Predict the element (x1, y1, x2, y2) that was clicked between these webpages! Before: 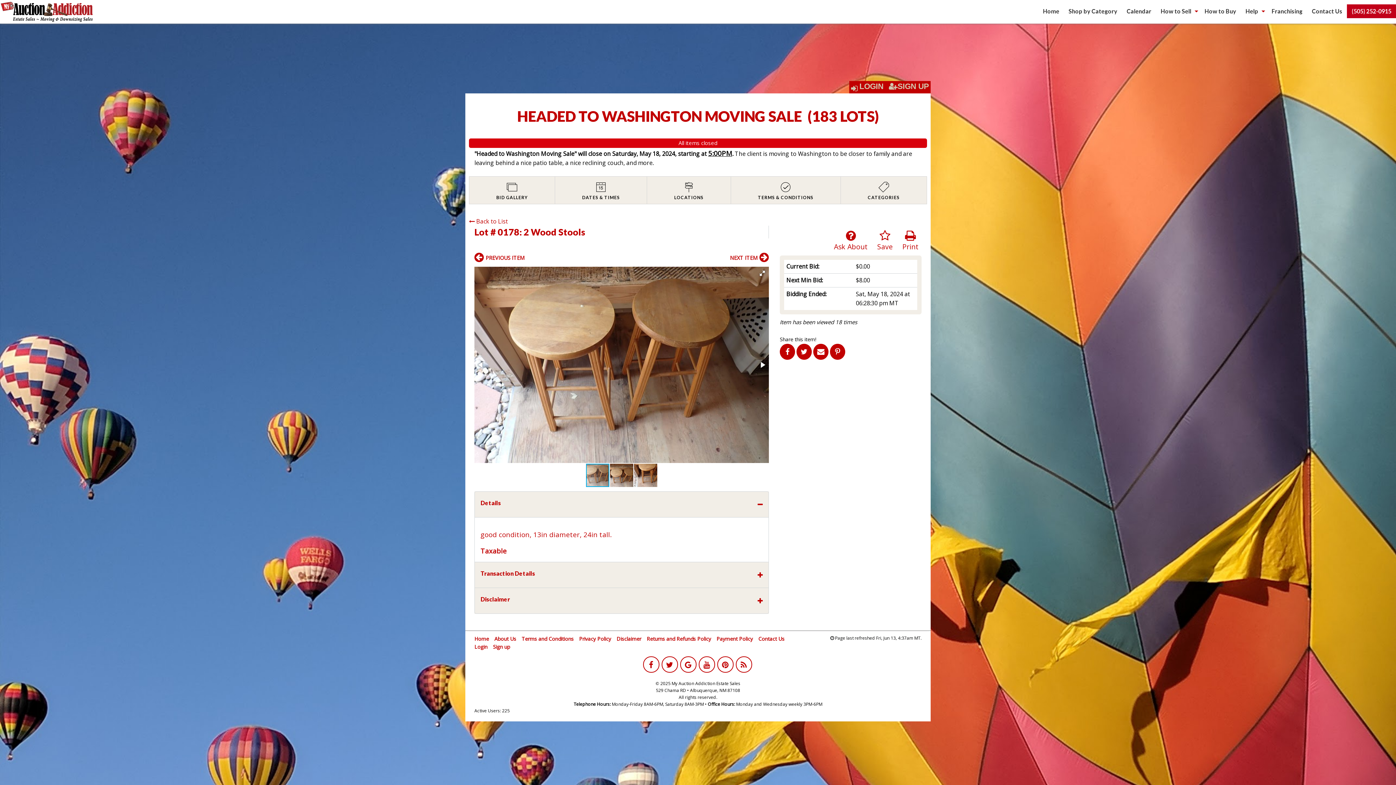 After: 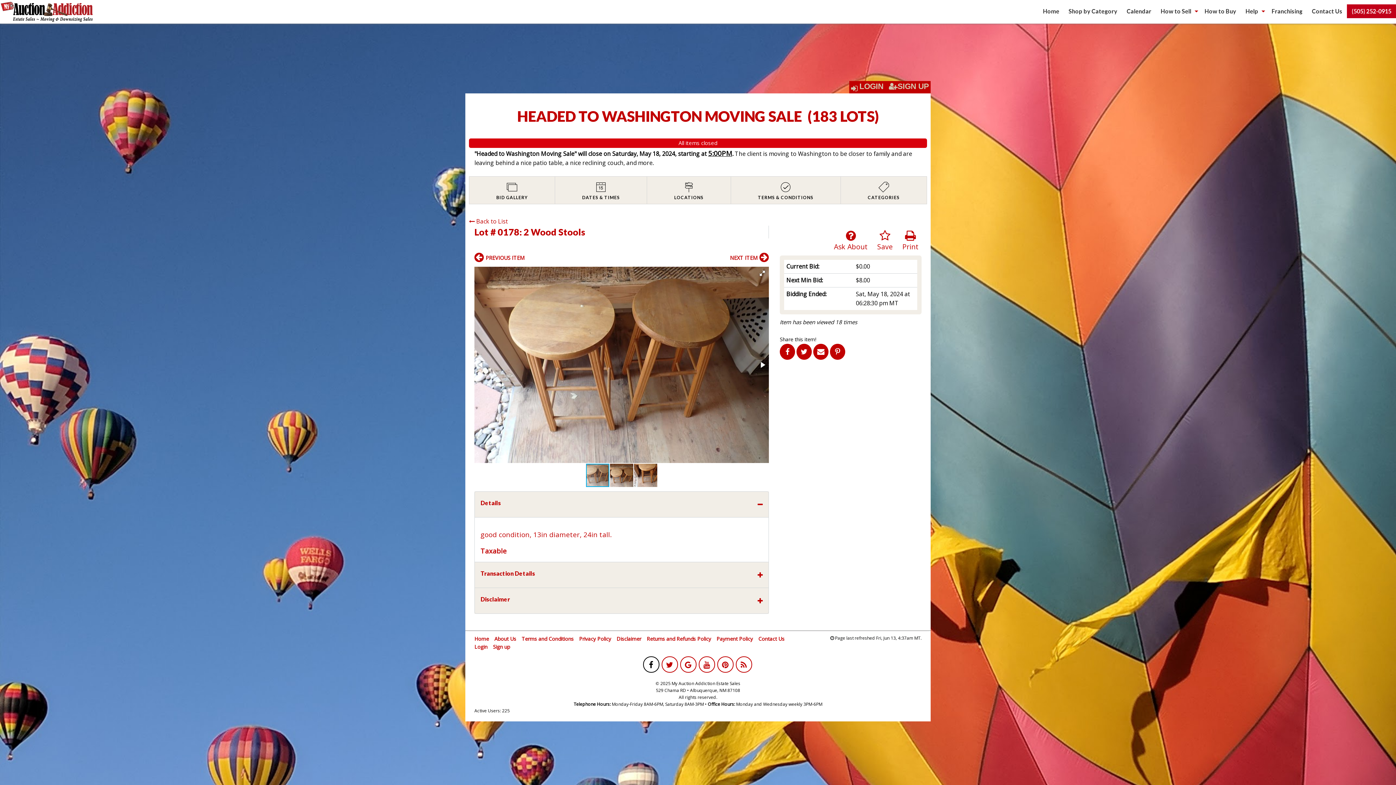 Action: bbox: (643, 656, 659, 672)